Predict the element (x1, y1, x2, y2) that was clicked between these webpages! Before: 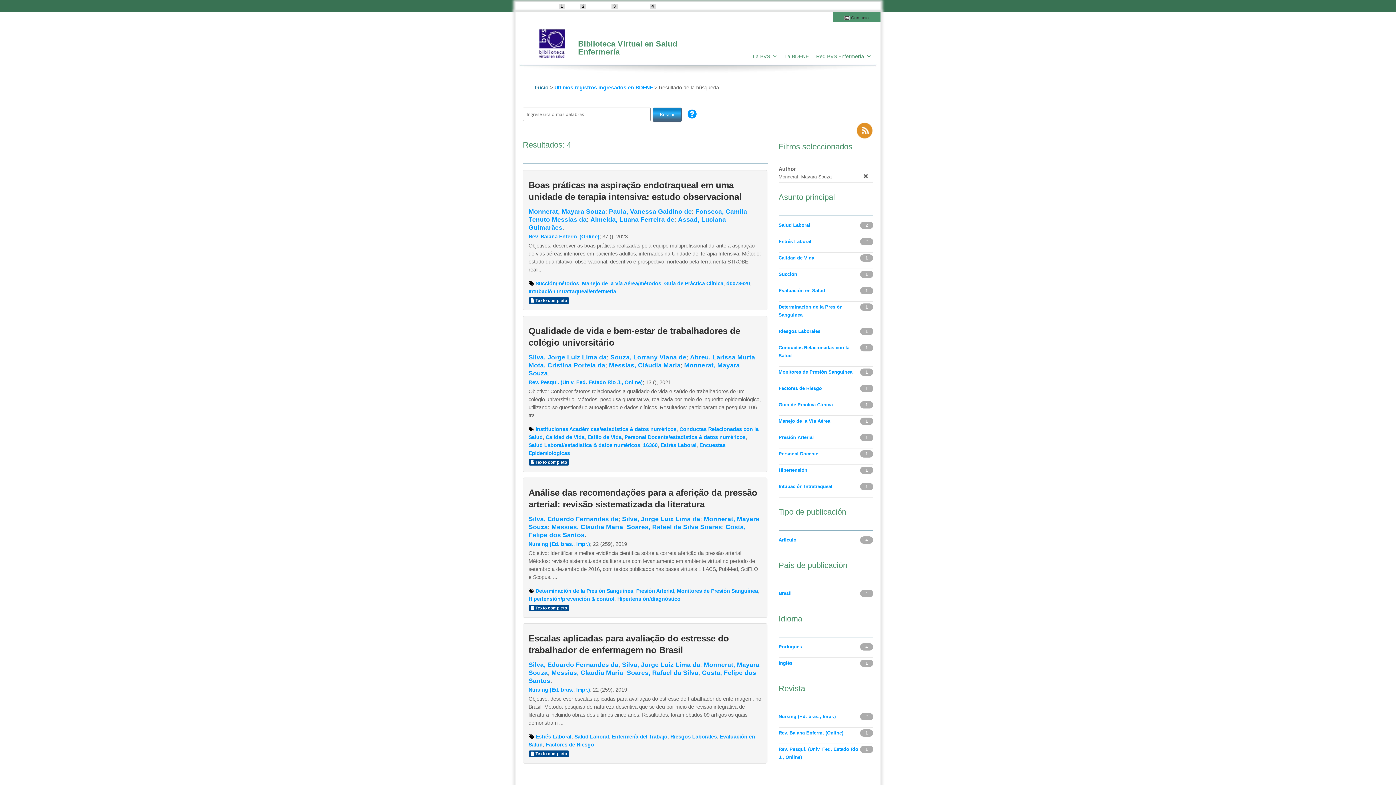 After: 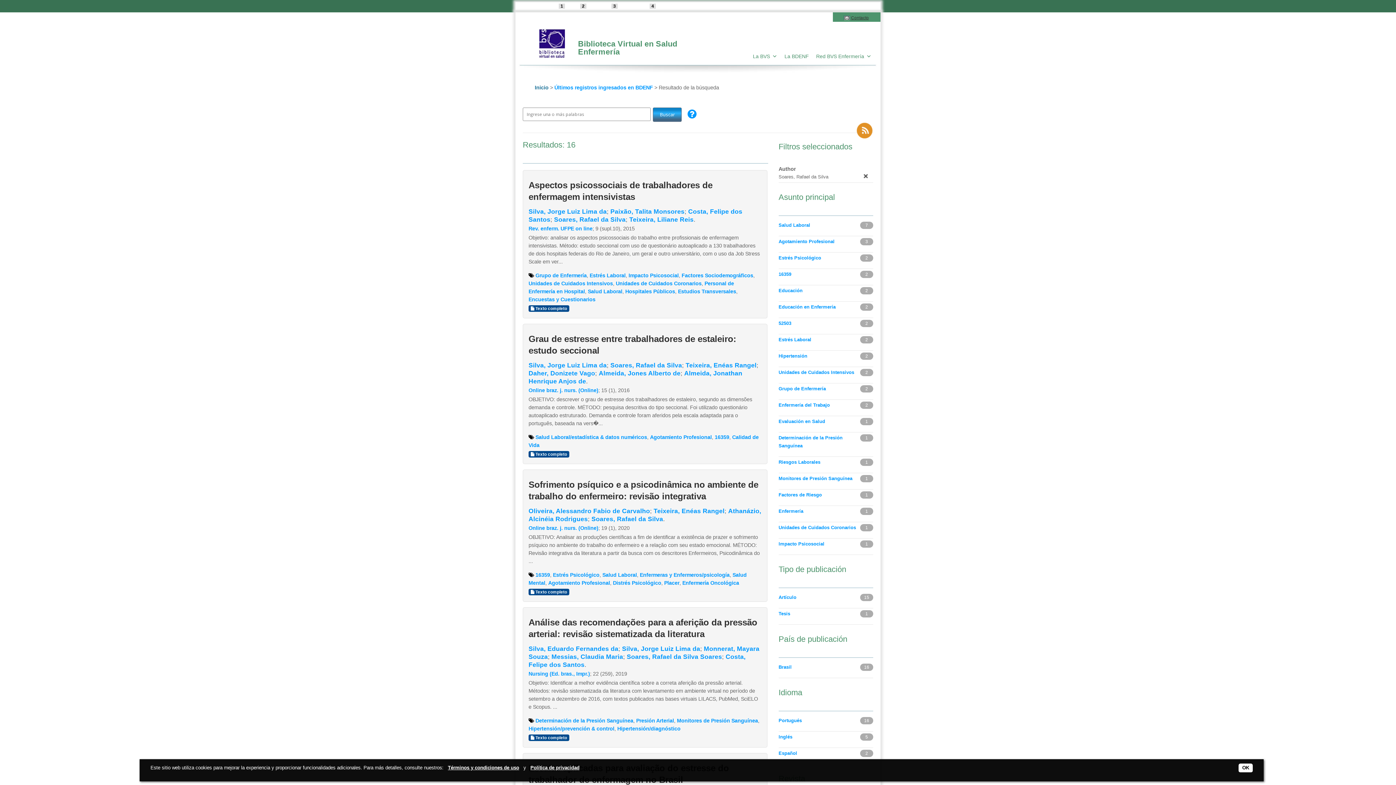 Action: label: Soares, Rafael da Silva bbox: (626, 669, 698, 676)